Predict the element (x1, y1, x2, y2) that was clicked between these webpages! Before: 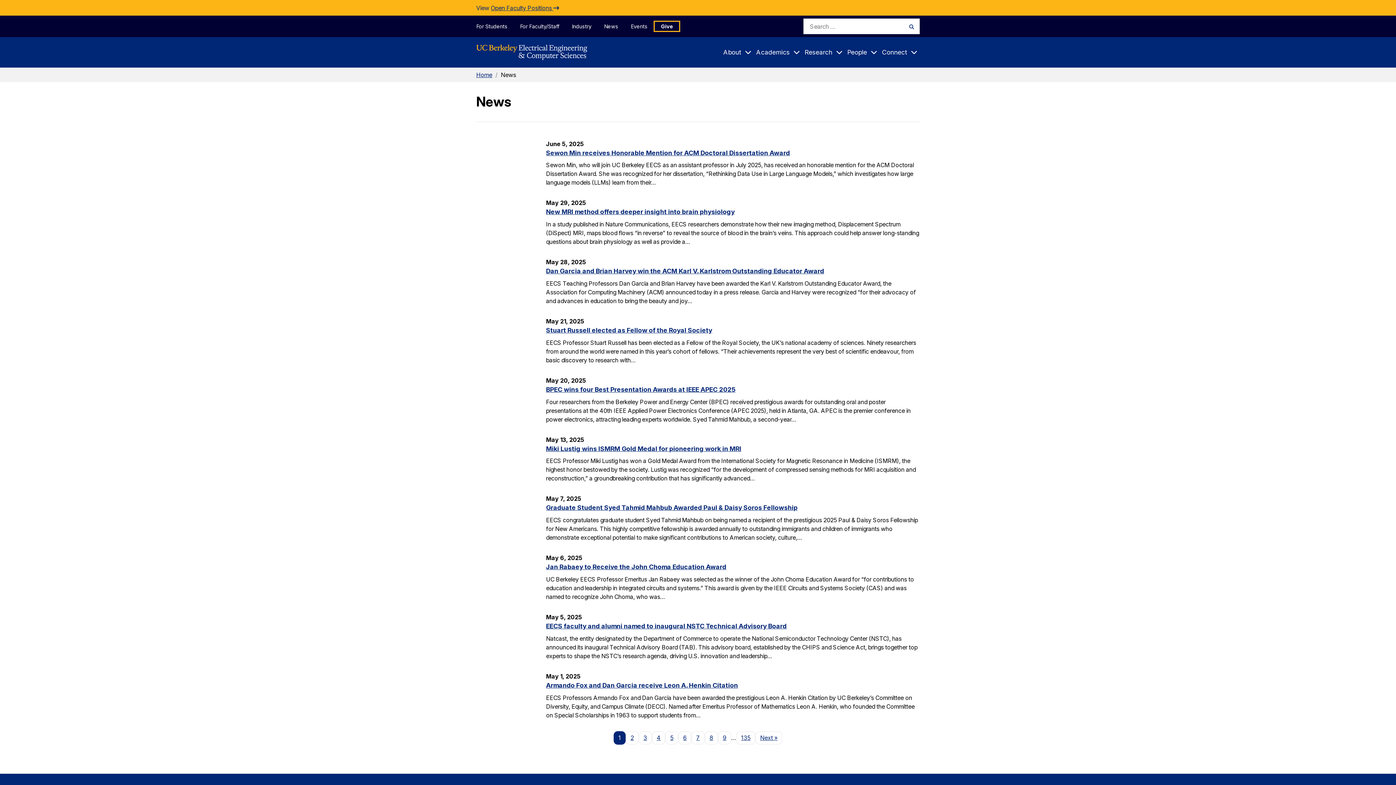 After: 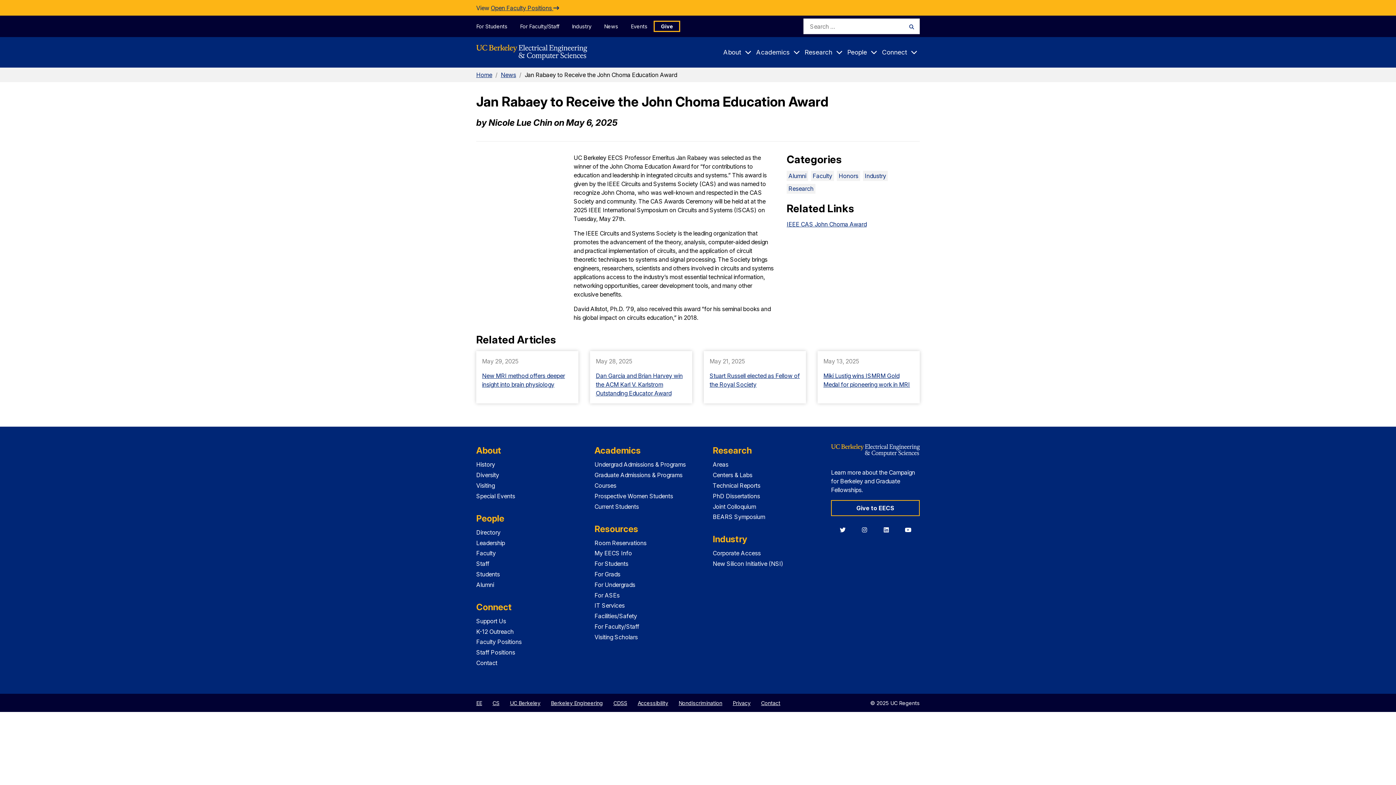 Action: label: Jan Rabaey to Receive the John Choma Education Award bbox: (546, 563, 726, 570)